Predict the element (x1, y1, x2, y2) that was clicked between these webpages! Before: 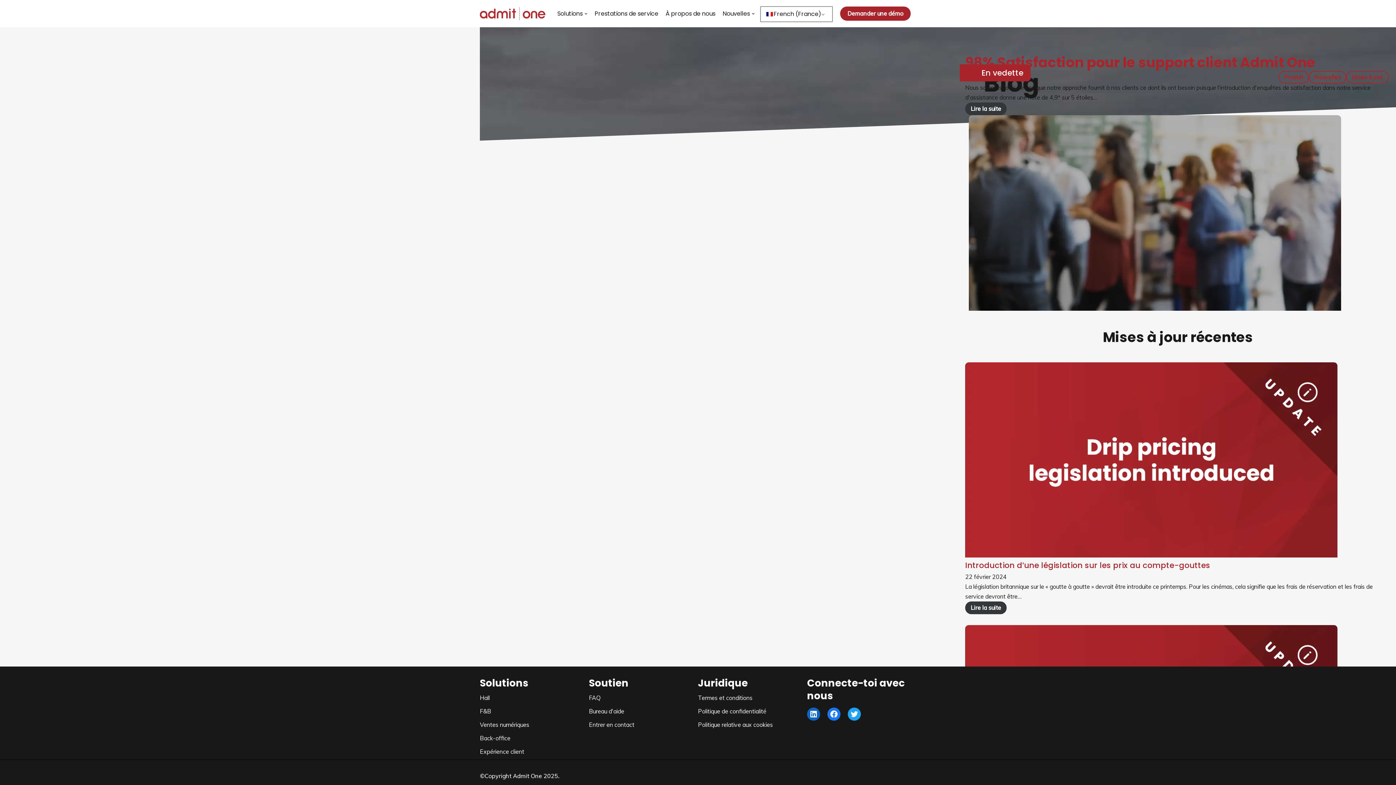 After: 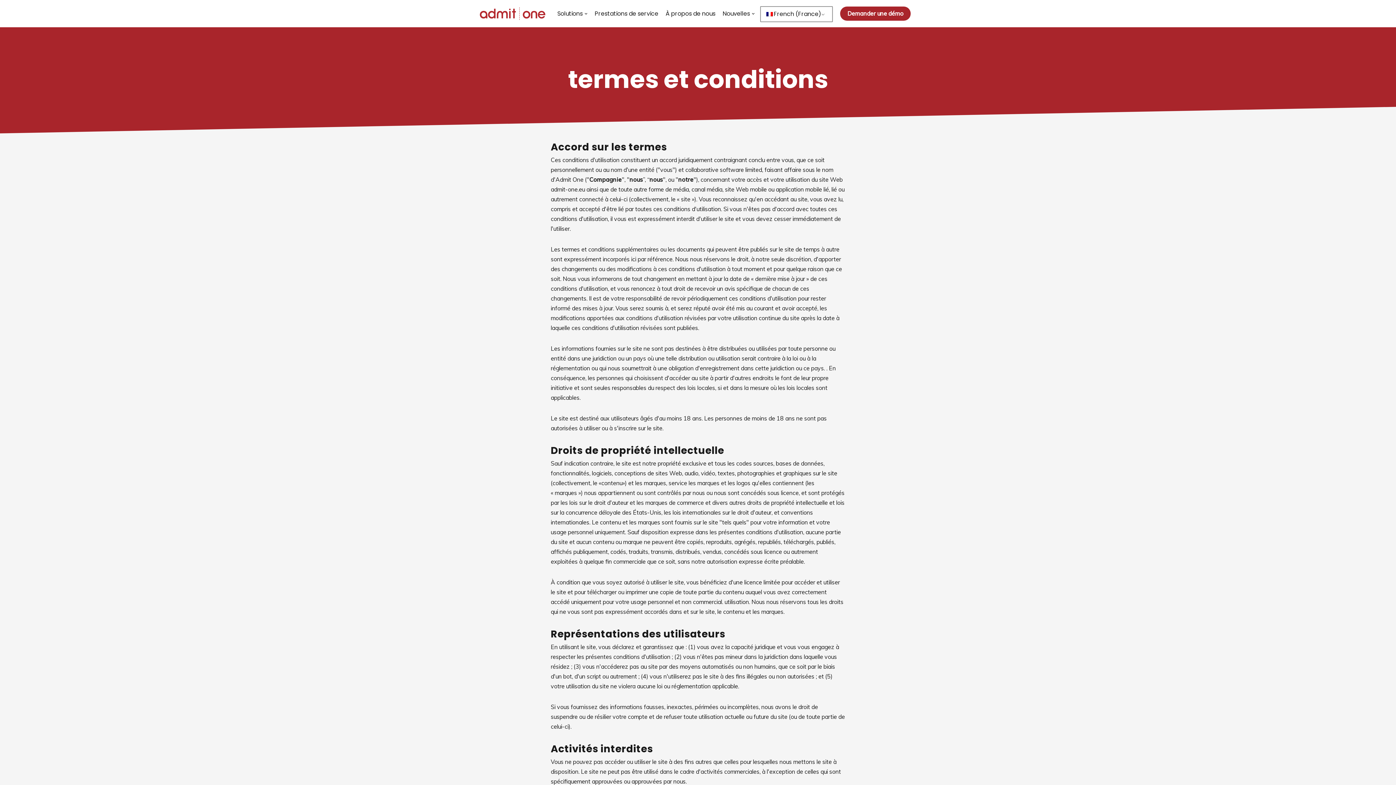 Action: label: Termes et conditions bbox: (698, 694, 752, 701)